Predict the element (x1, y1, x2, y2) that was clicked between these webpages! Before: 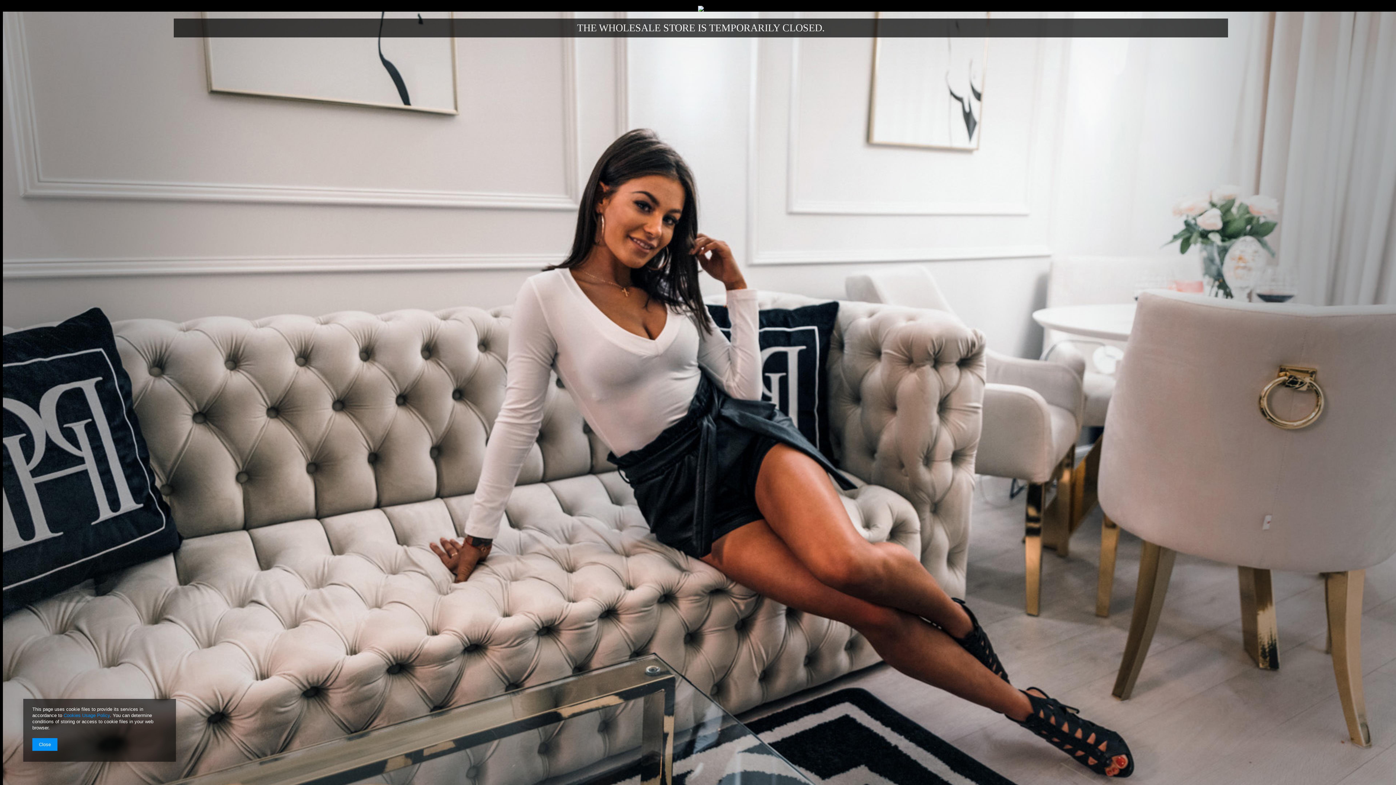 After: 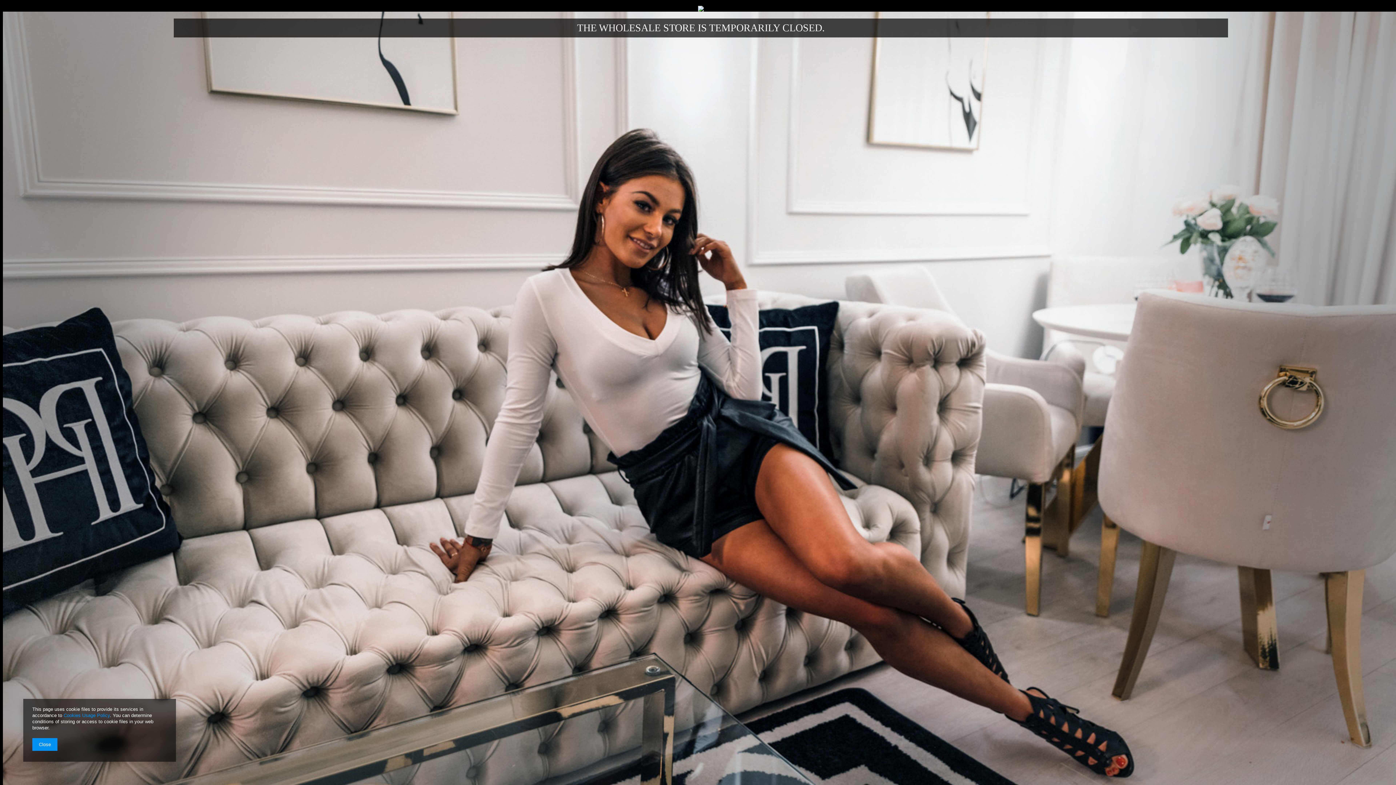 Action: label: Cookies Usage Policy bbox: (63, 713, 109, 718)